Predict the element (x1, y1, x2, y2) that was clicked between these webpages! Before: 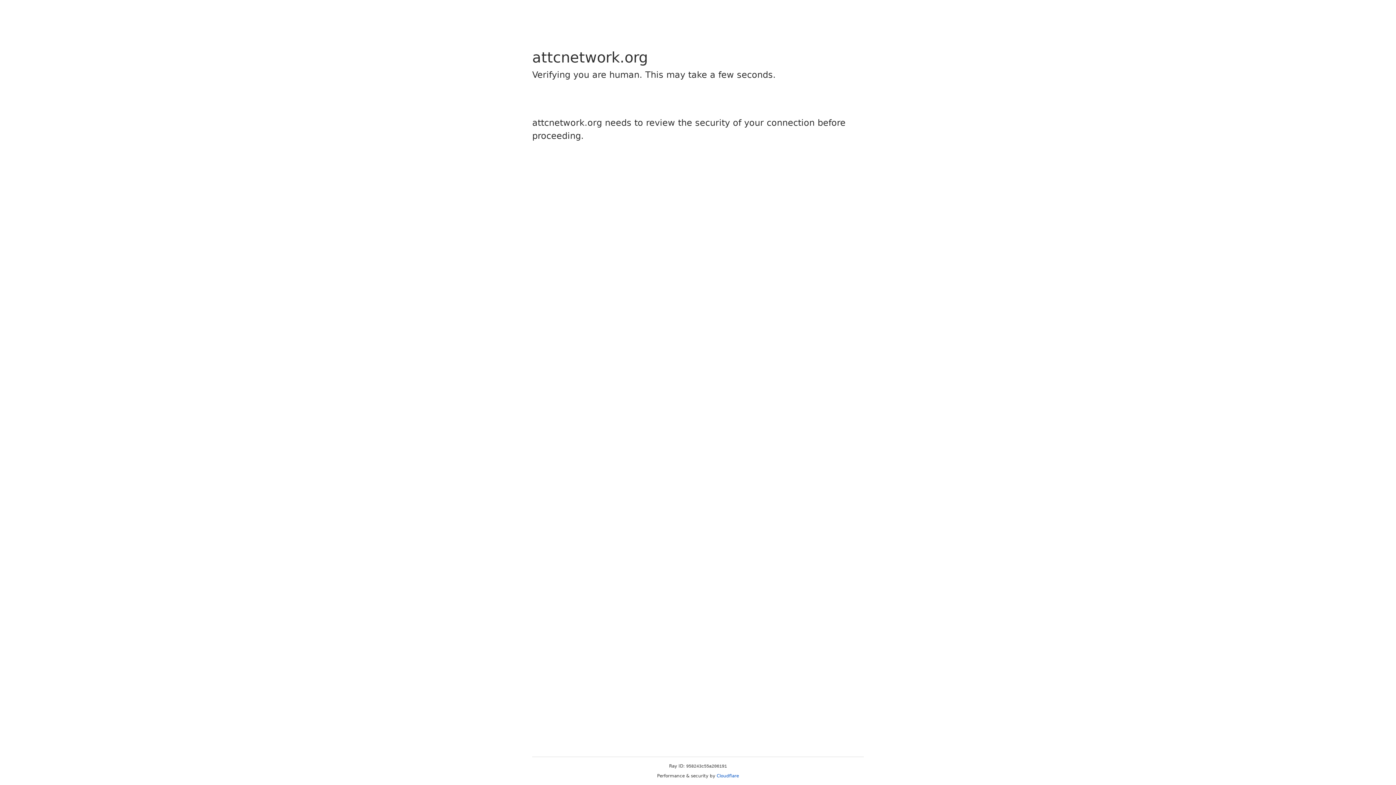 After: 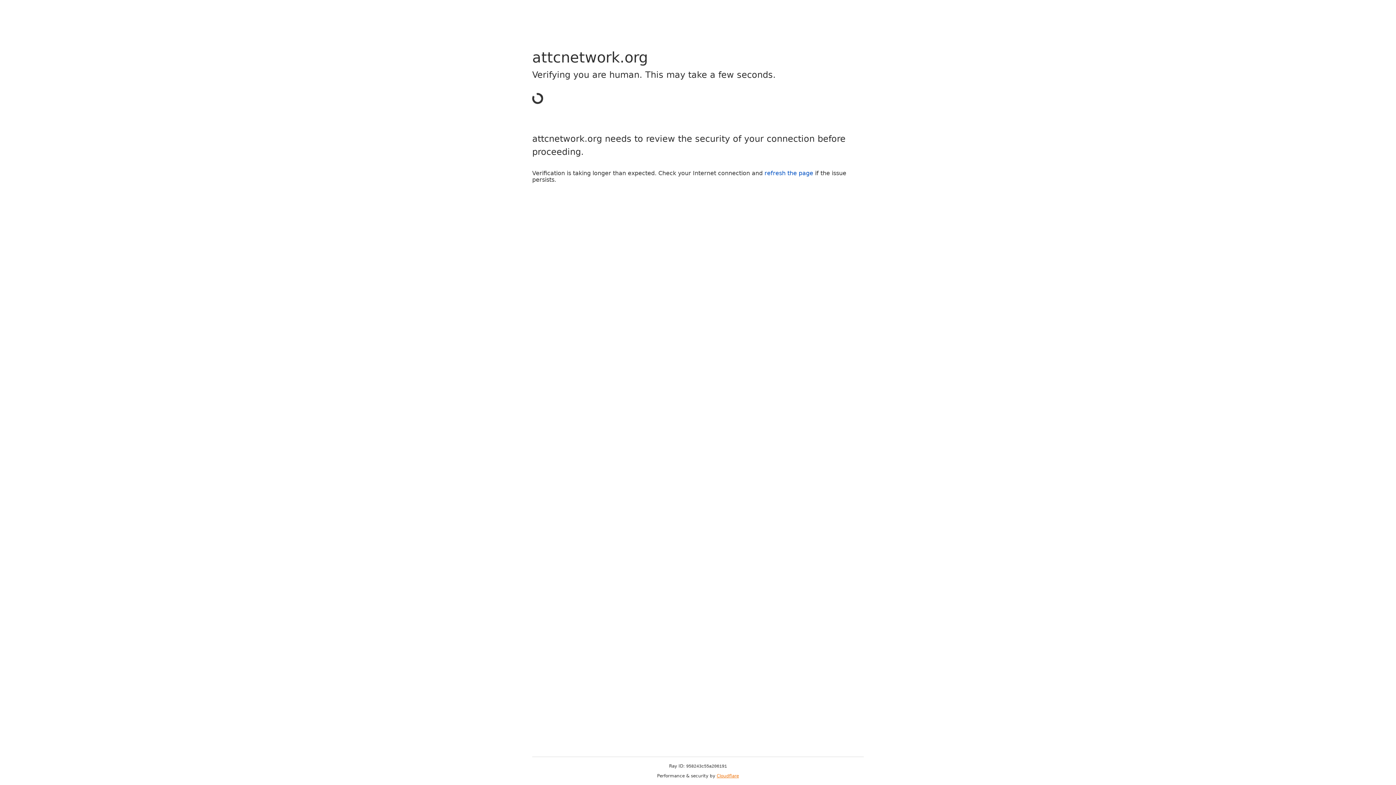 Action: label: Cloudflare bbox: (716, 773, 739, 778)